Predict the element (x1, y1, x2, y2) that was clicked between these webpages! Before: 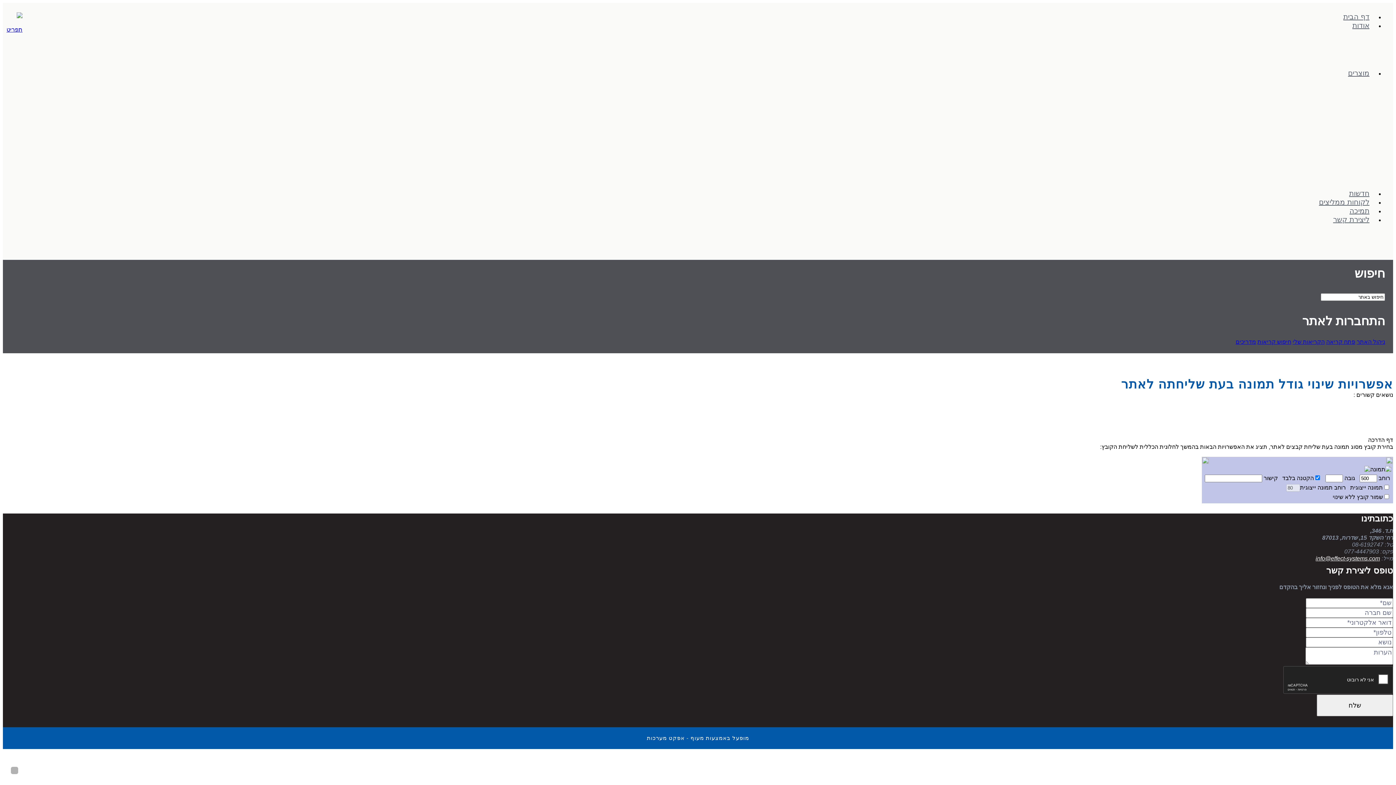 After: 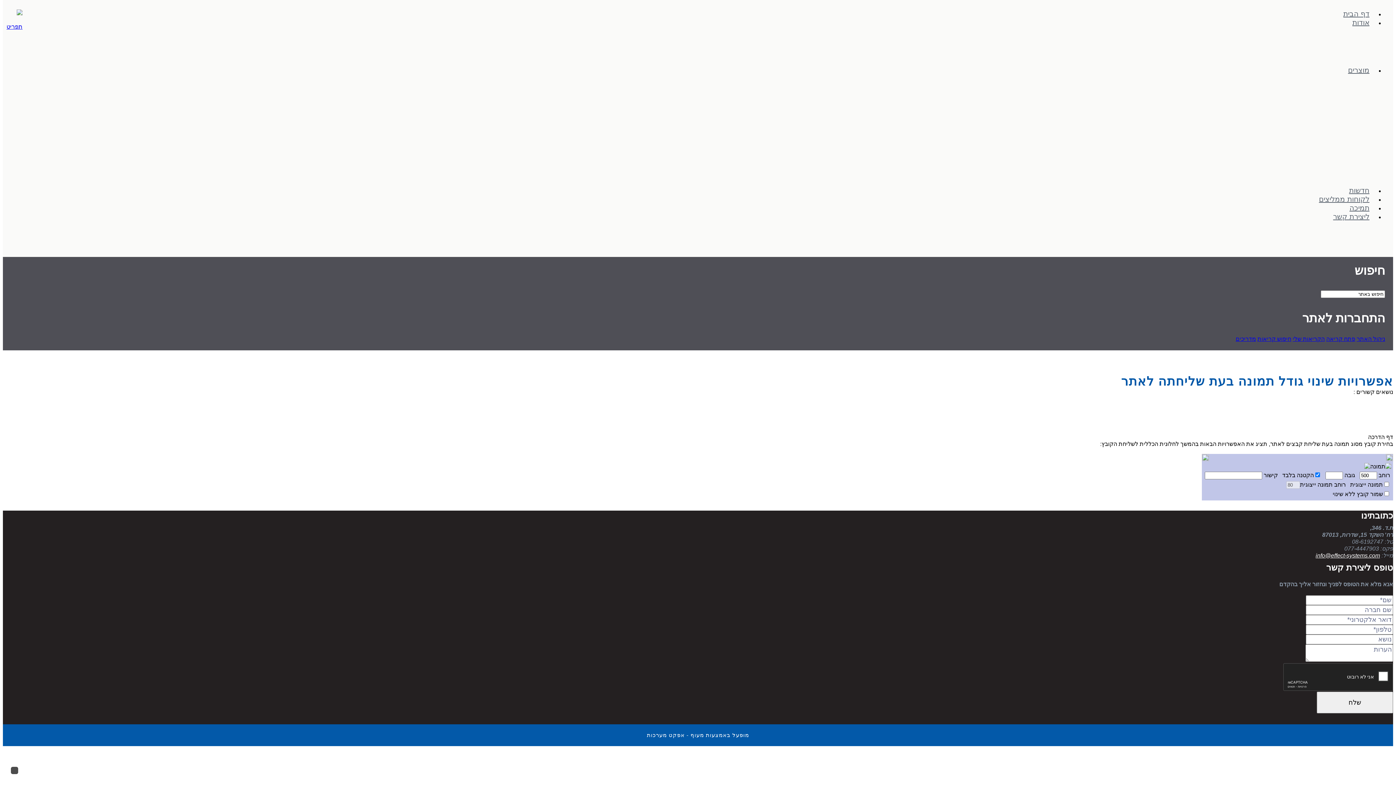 Action: bbox: (10, 767, 18, 774)